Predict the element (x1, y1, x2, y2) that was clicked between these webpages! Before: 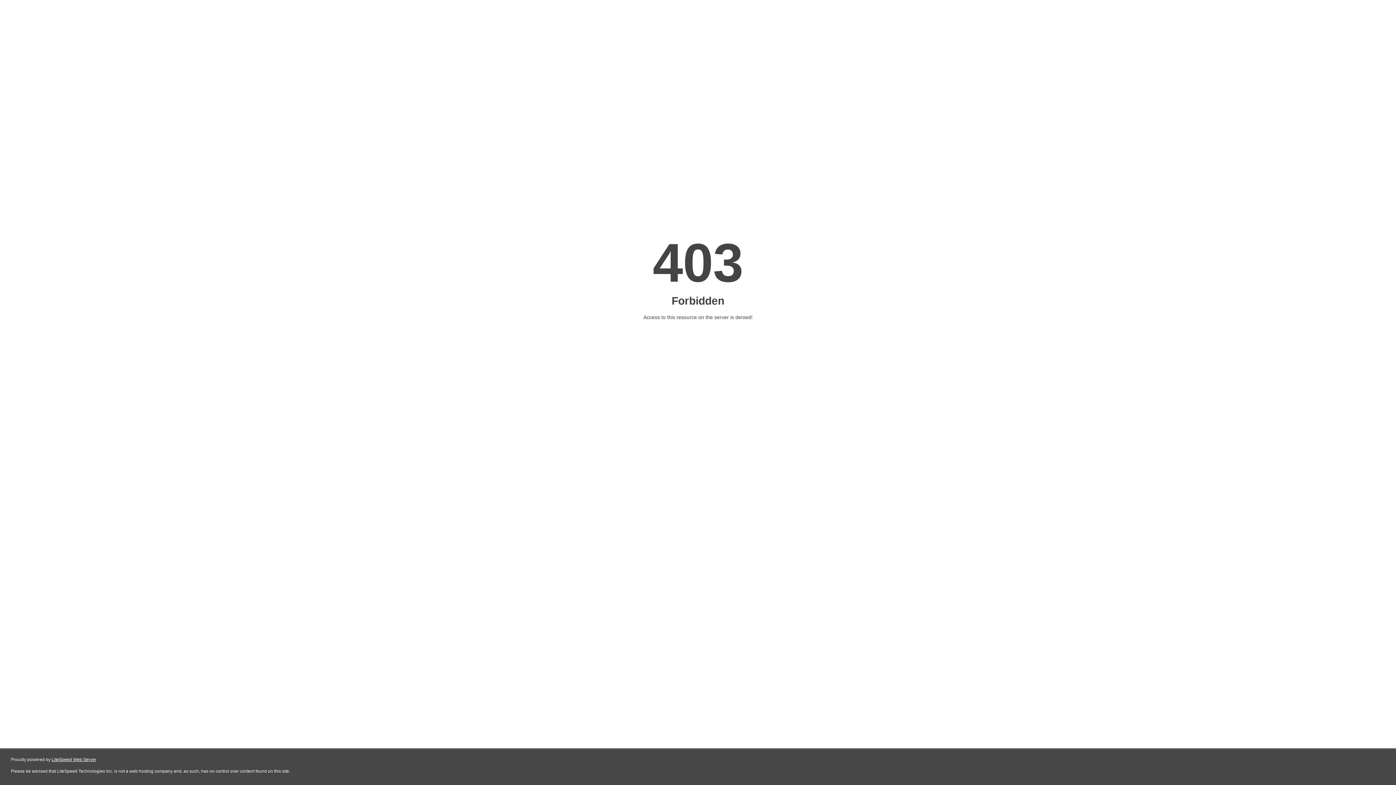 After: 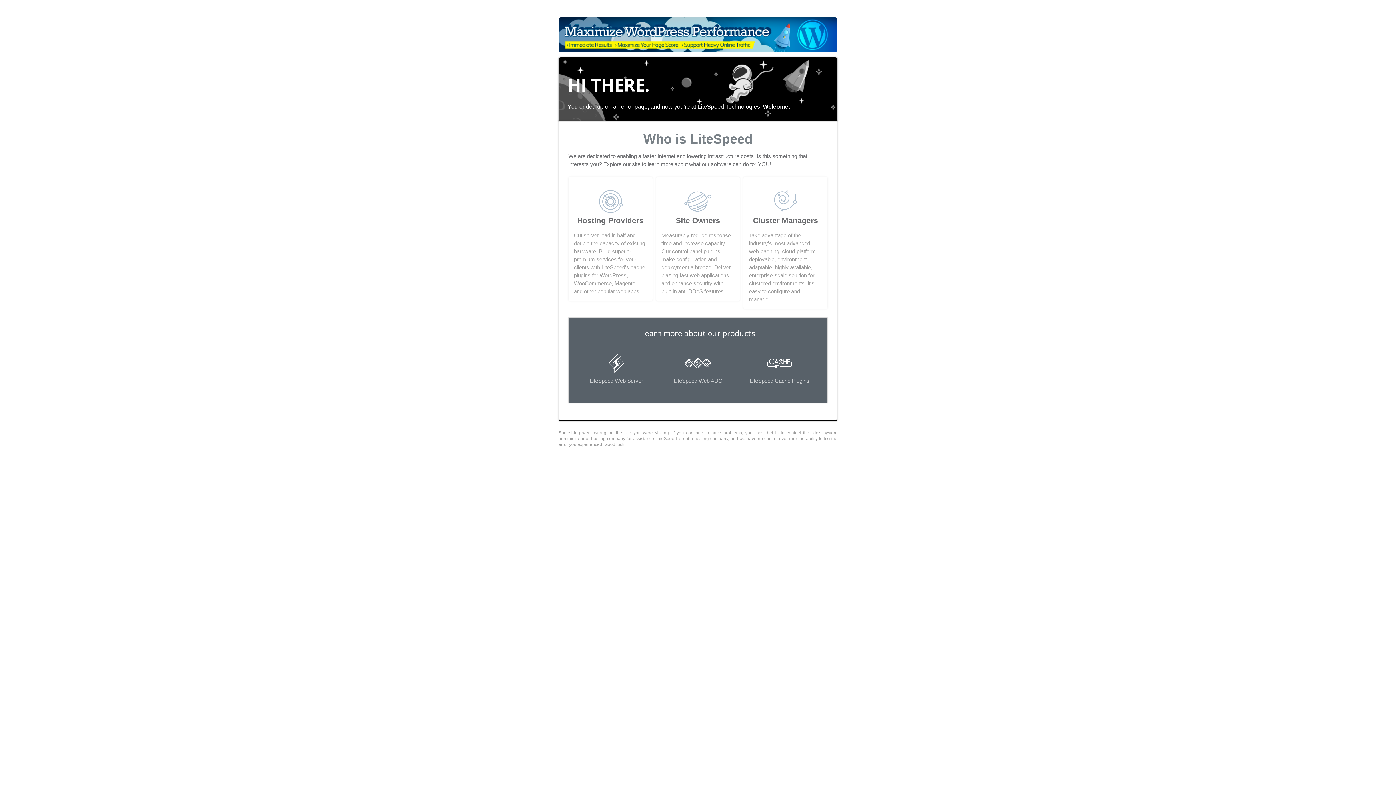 Action: label: LiteSpeed Web Server bbox: (51, 757, 96, 762)